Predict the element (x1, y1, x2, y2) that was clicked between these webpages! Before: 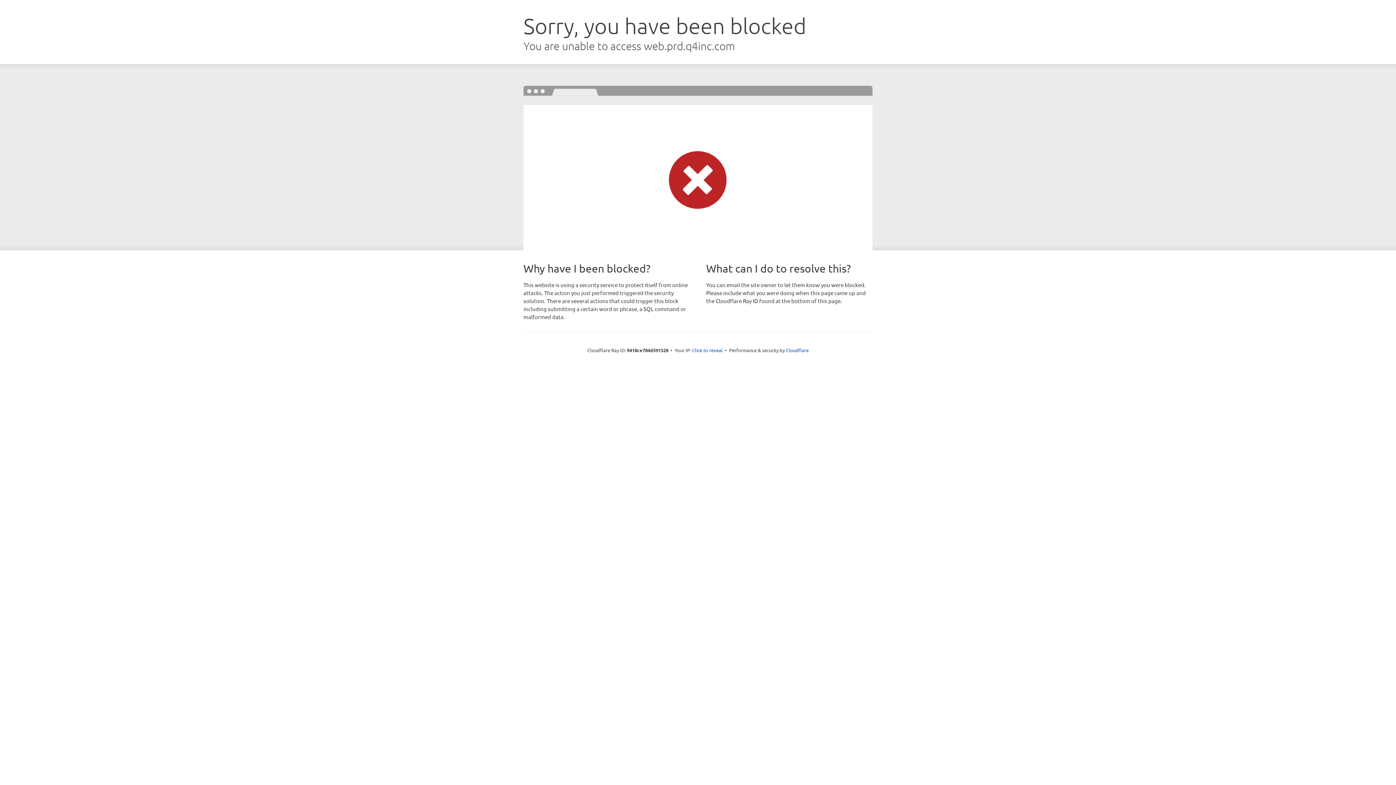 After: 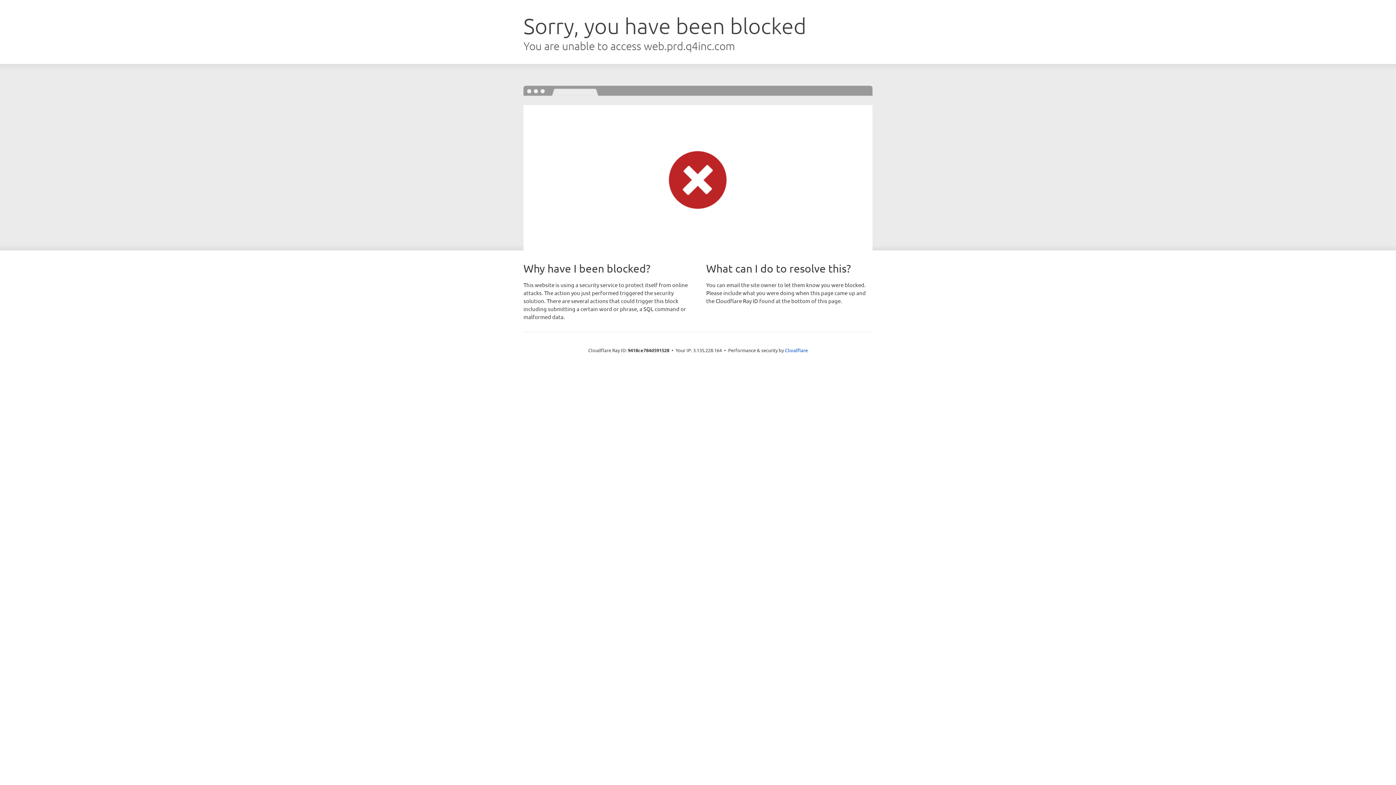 Action: label: Click to reveal bbox: (692, 346, 722, 353)